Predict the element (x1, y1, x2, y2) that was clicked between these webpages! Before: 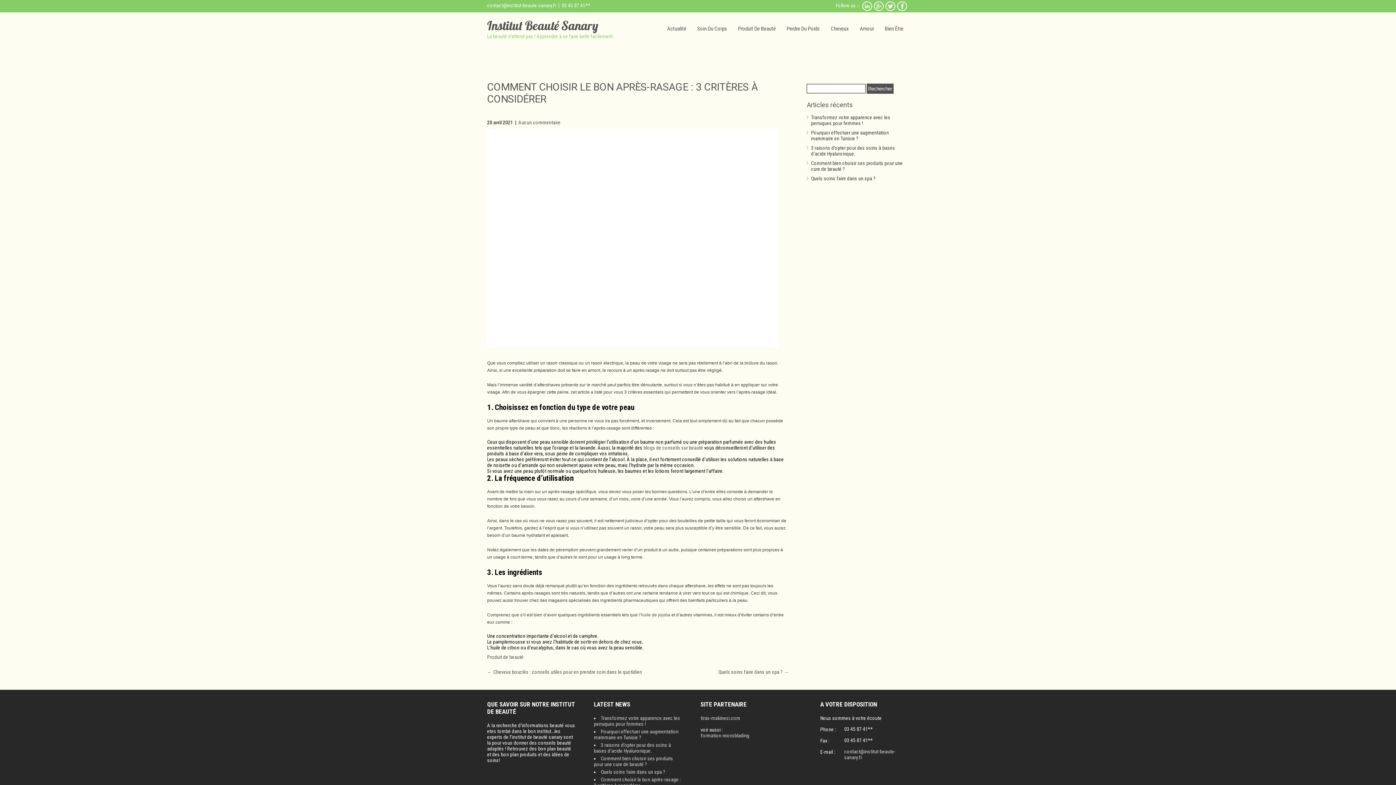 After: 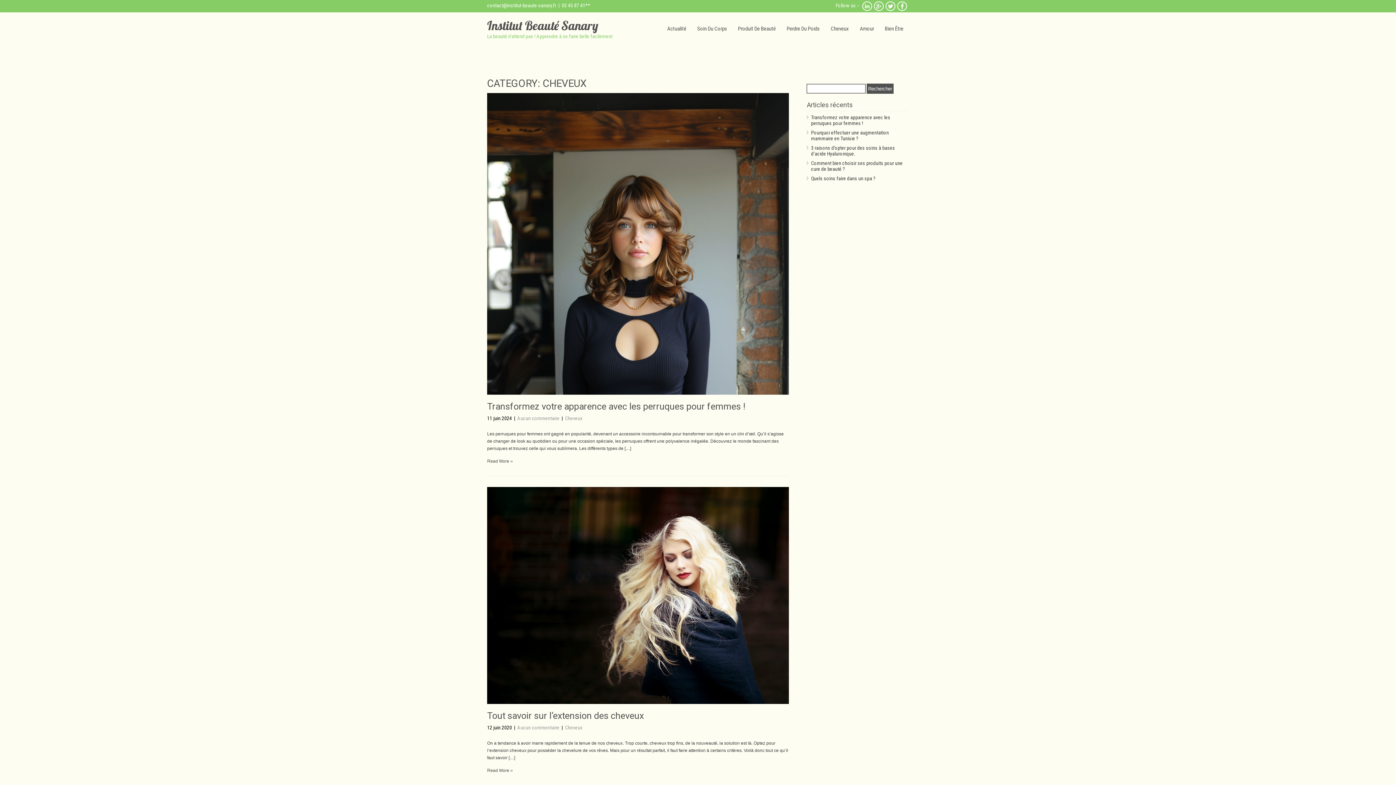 Action: label: Cheveux bbox: (825, 12, 854, 45)